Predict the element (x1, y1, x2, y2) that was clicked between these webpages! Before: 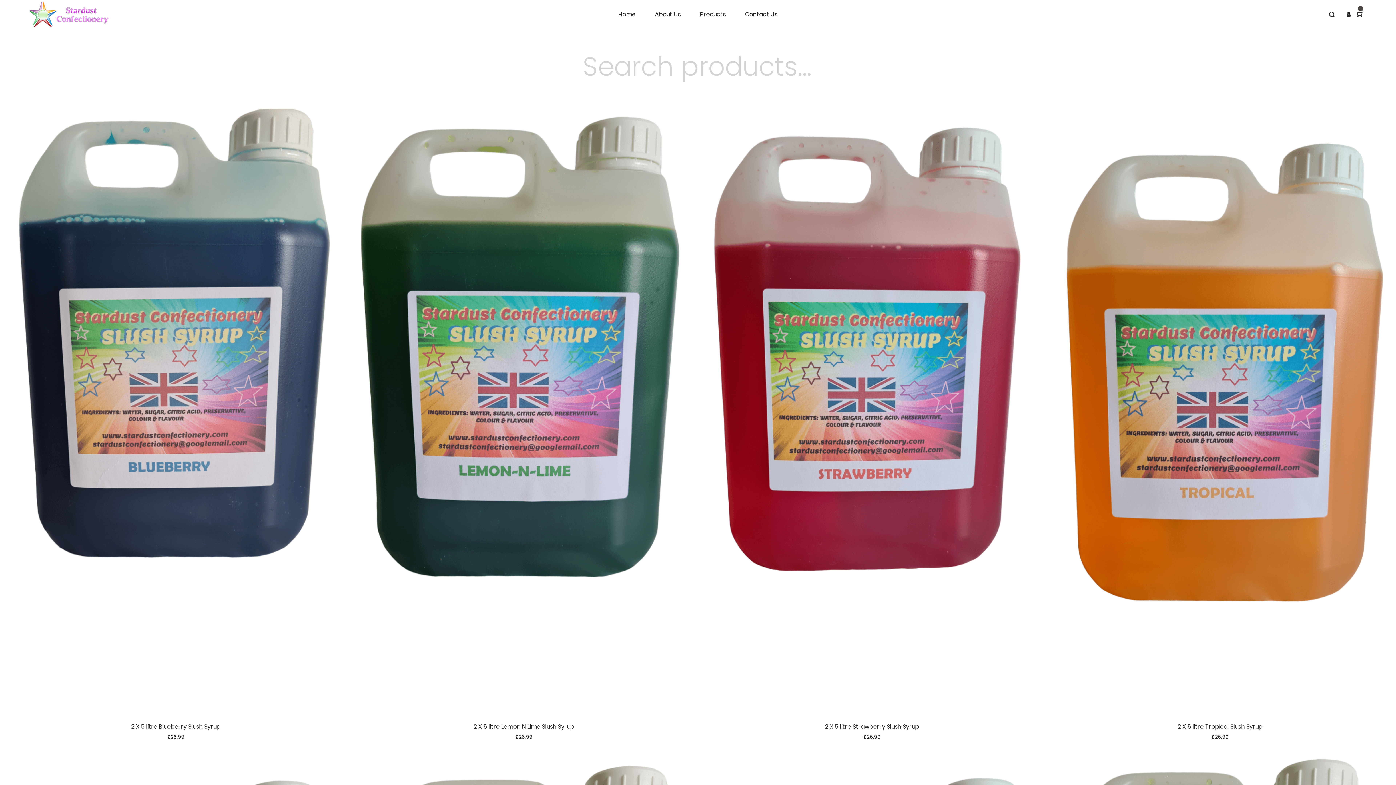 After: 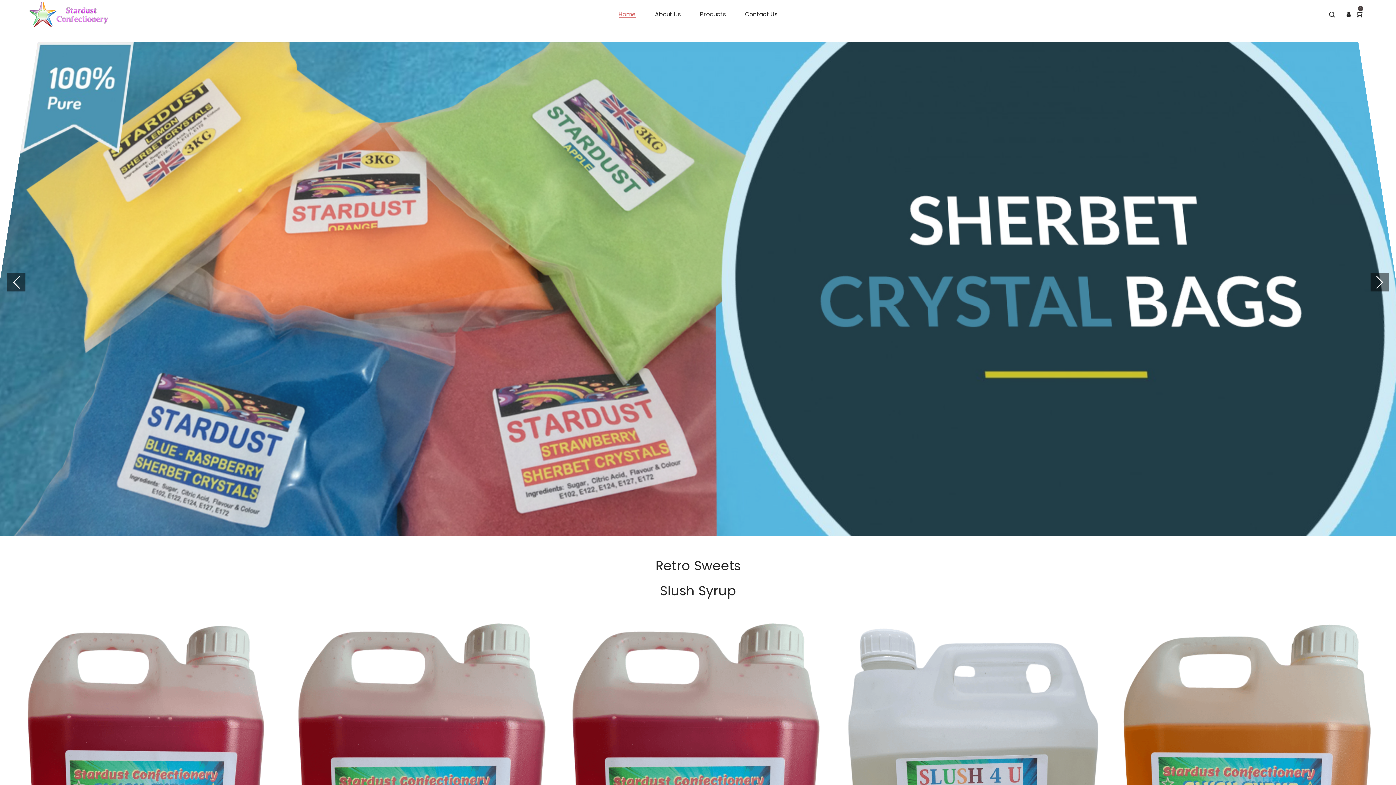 Action: bbox: (613, 7, 641, 21) label: Home